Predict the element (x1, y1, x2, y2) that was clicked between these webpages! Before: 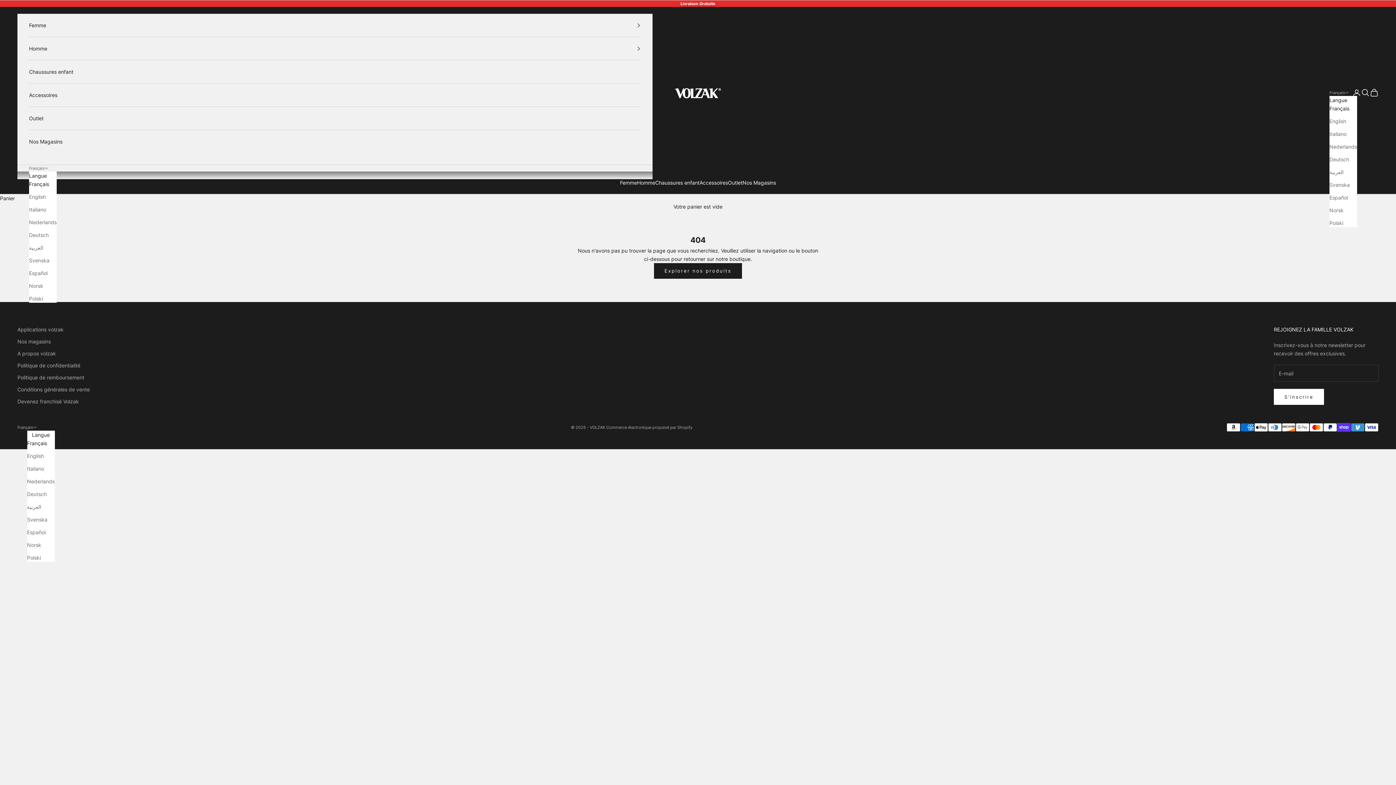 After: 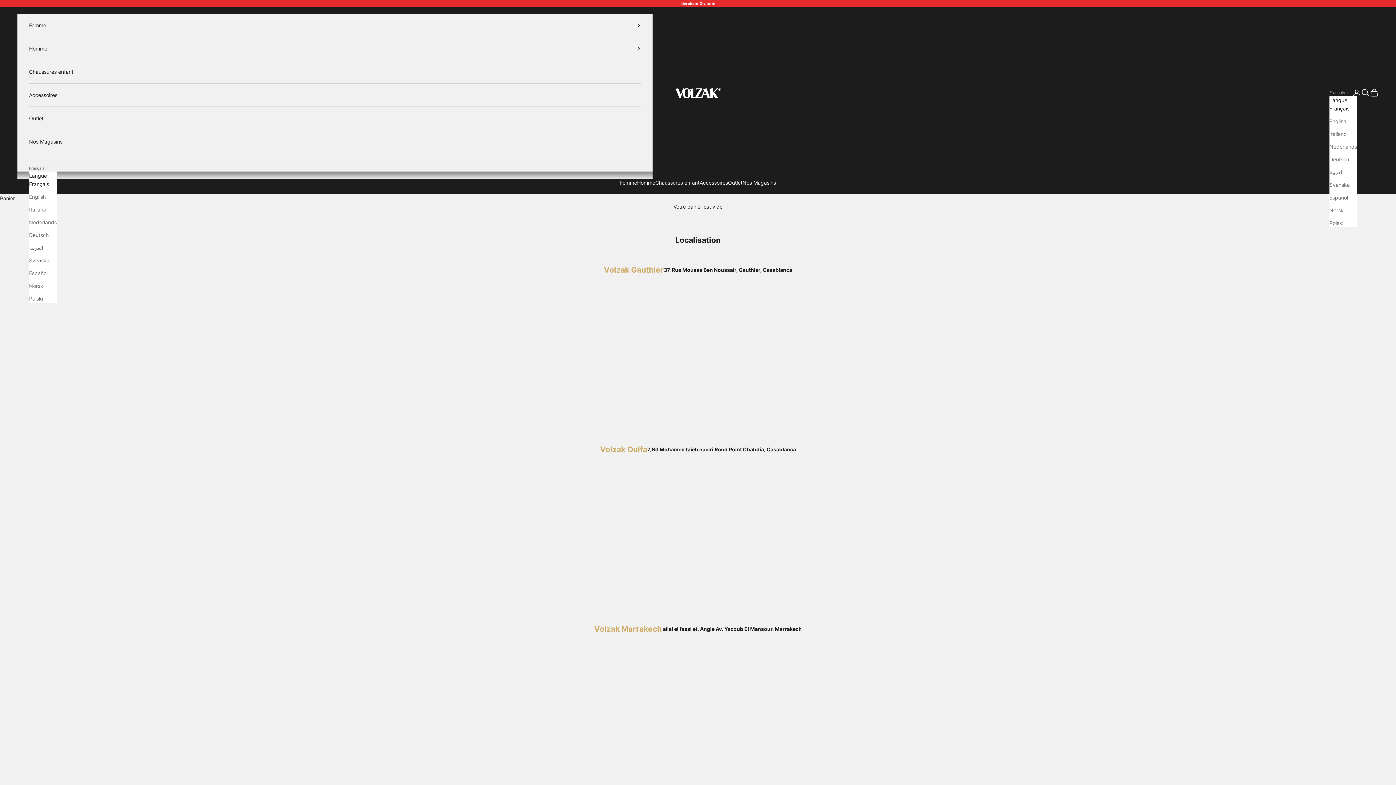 Action: bbox: (742, 178, 776, 187) label: Nos Magasins